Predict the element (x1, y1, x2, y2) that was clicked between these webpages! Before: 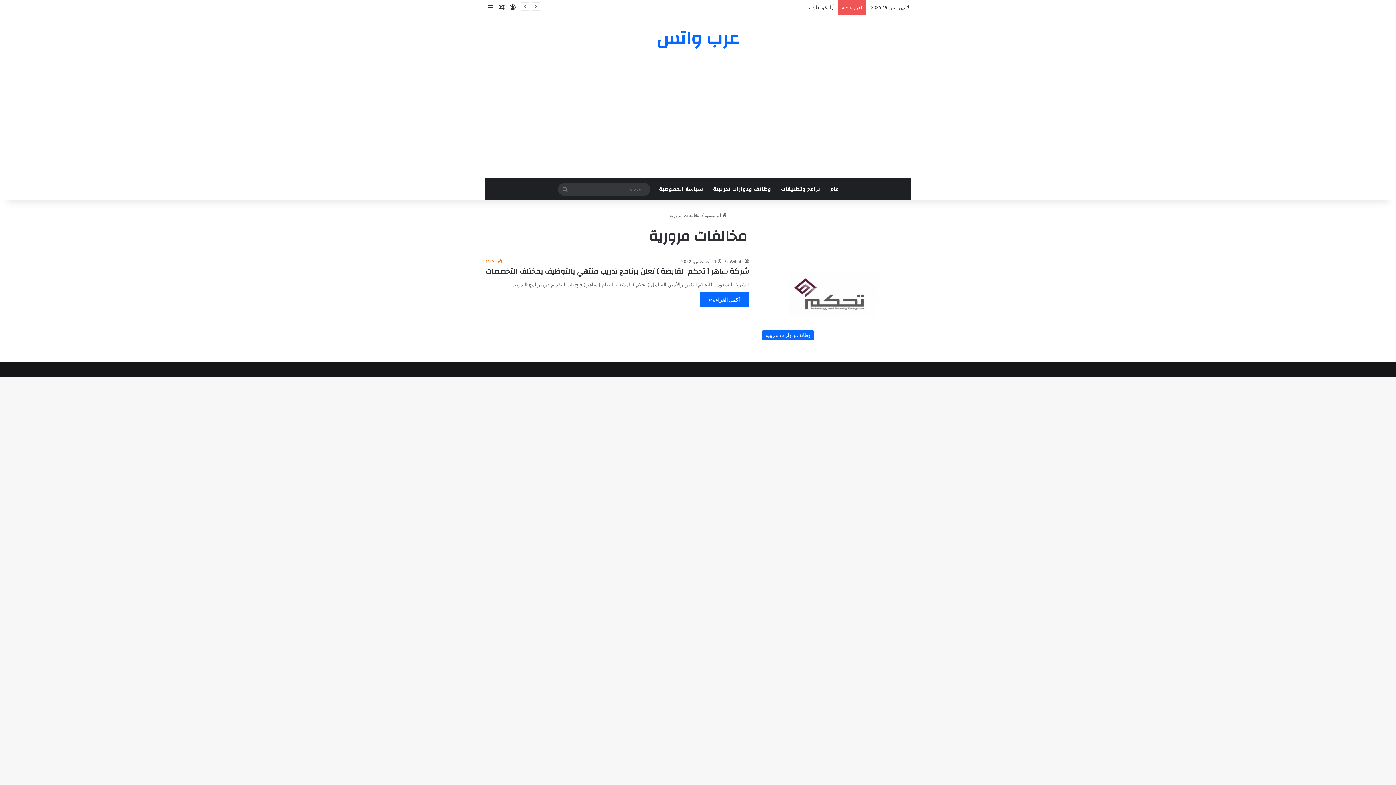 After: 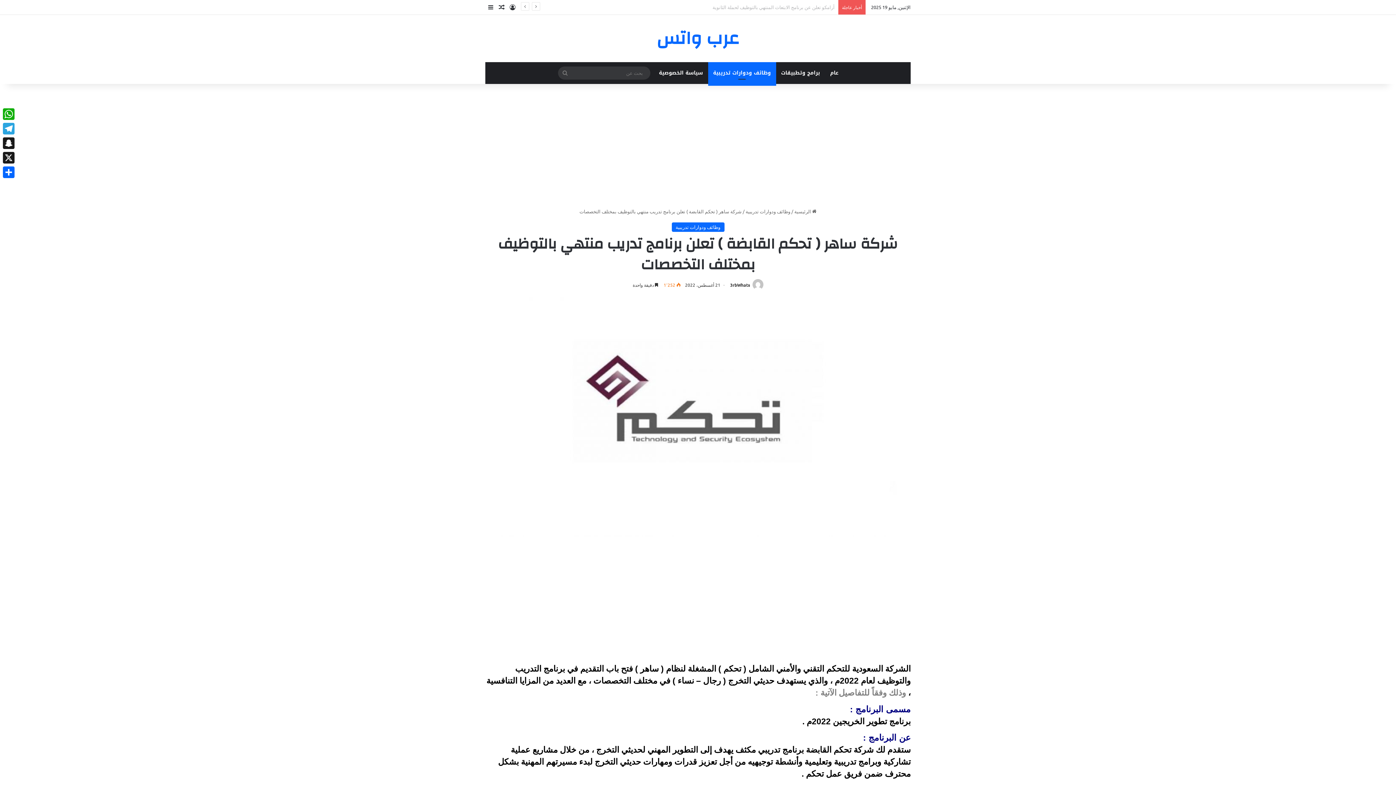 Action: label: أكمل القراءة » bbox: (700, 292, 749, 307)